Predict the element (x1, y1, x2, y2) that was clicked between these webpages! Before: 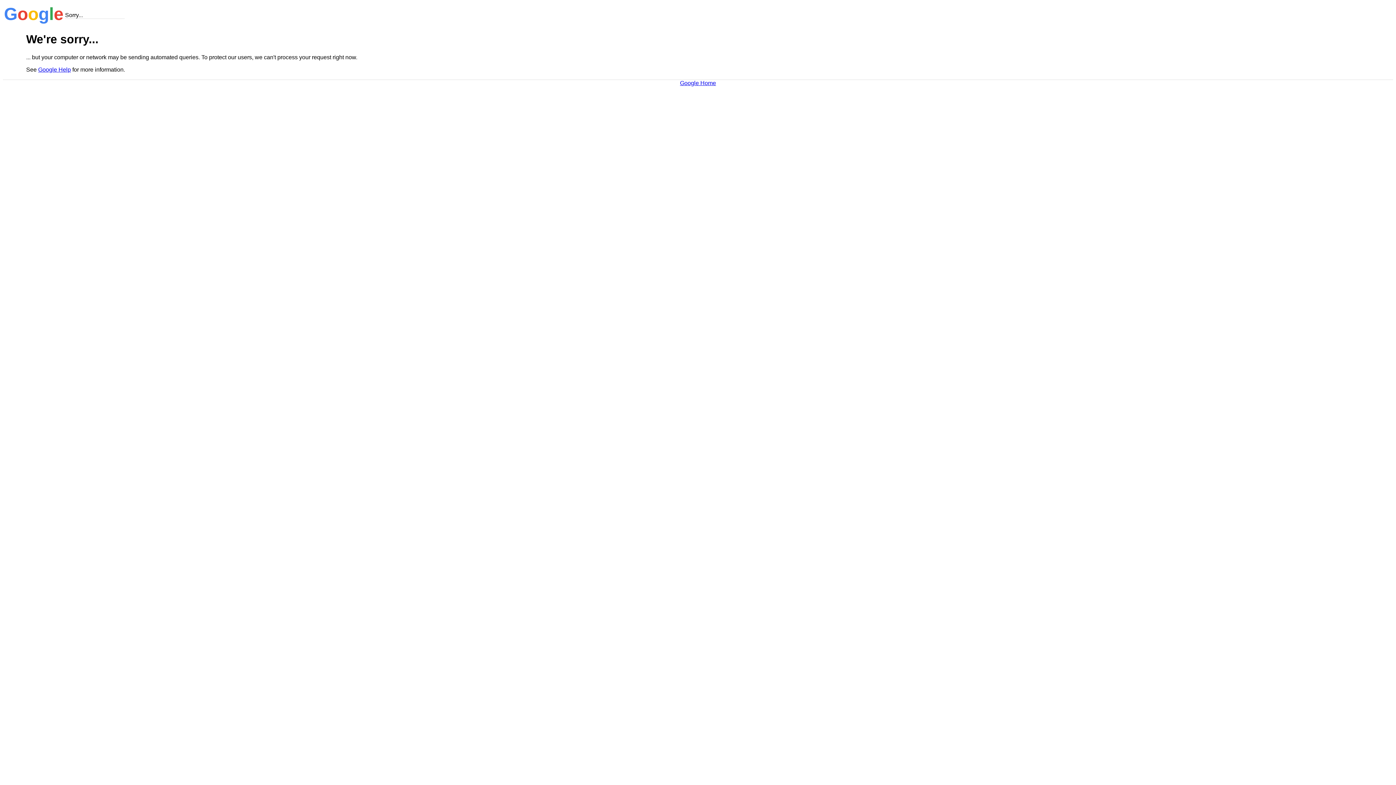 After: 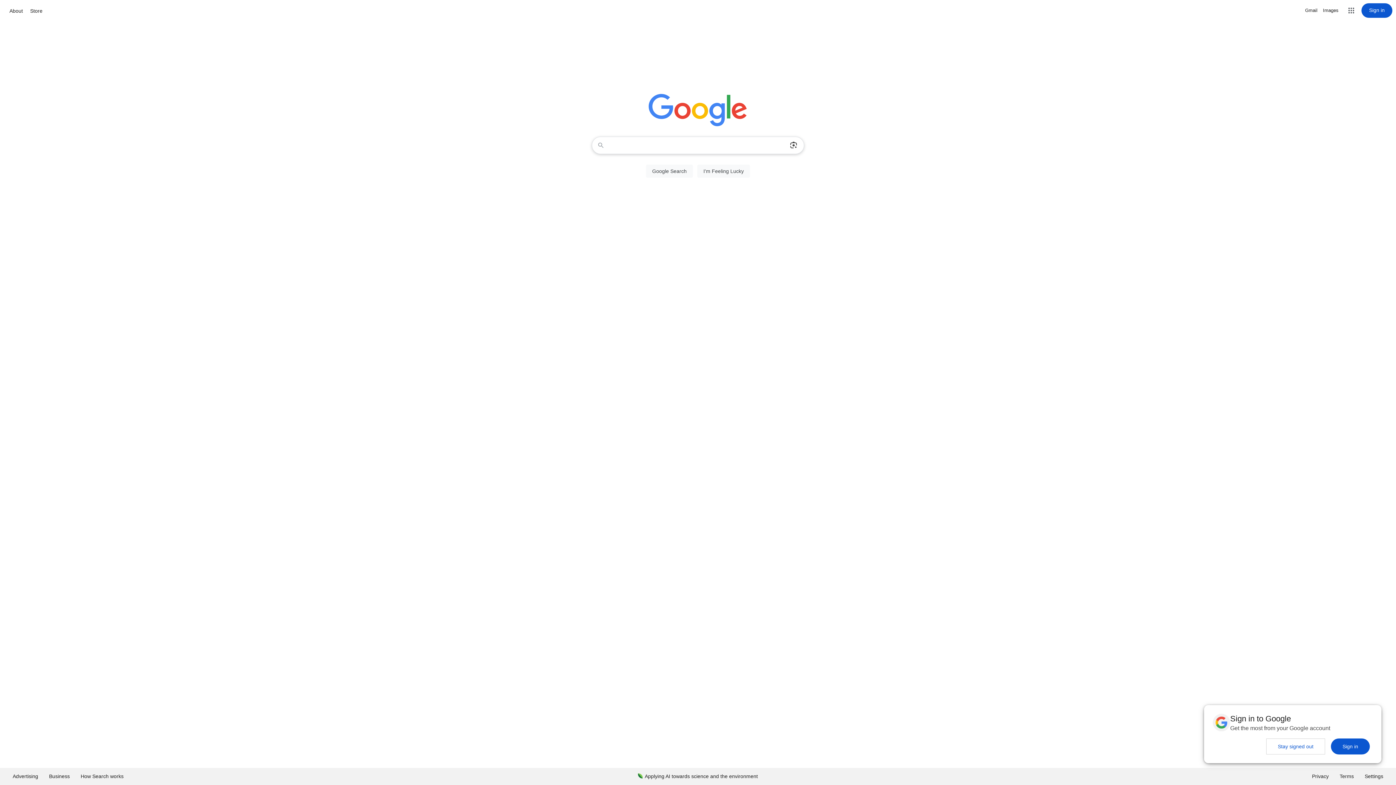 Action: label: Google Home bbox: (680, 79, 716, 86)